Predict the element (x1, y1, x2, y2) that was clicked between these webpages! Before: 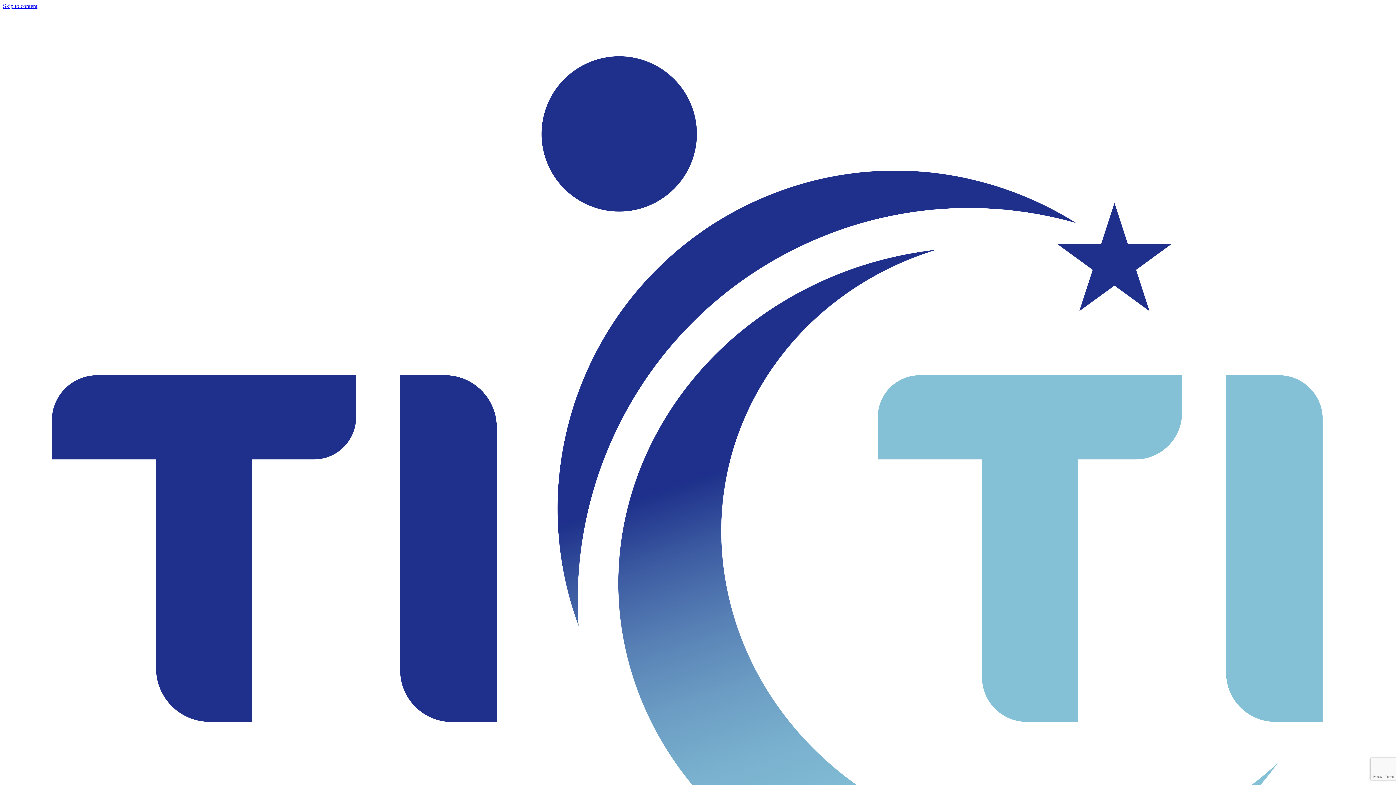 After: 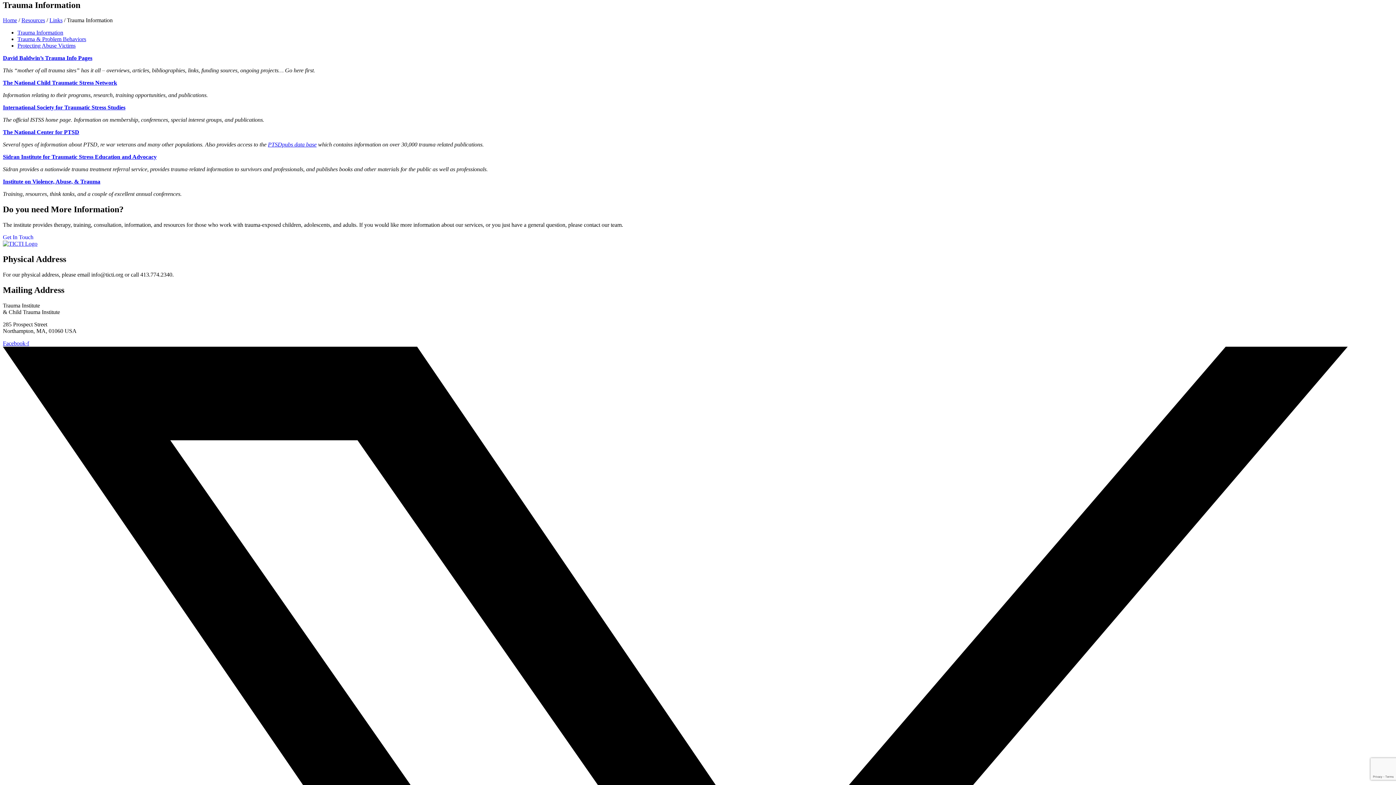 Action: bbox: (2, 2, 37, 9) label: Skip to content